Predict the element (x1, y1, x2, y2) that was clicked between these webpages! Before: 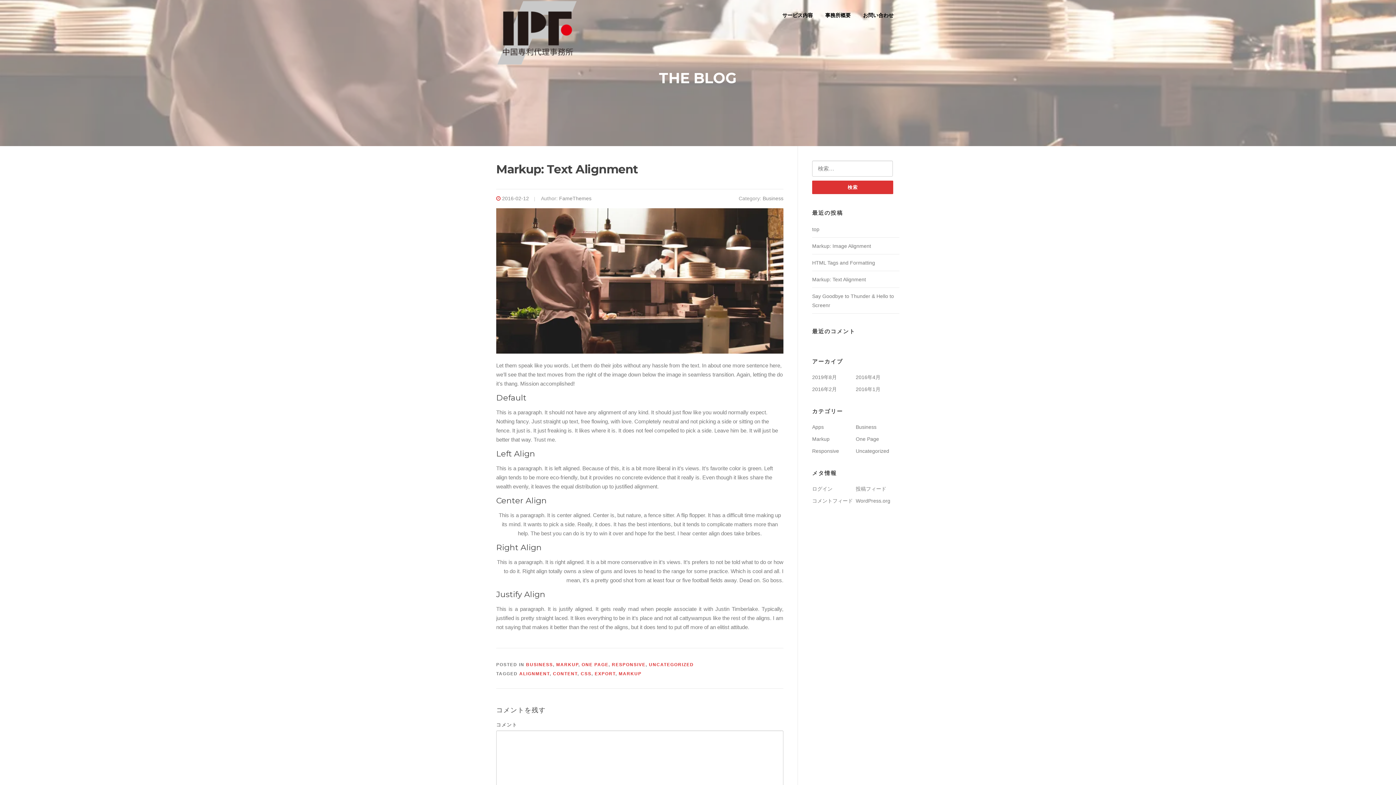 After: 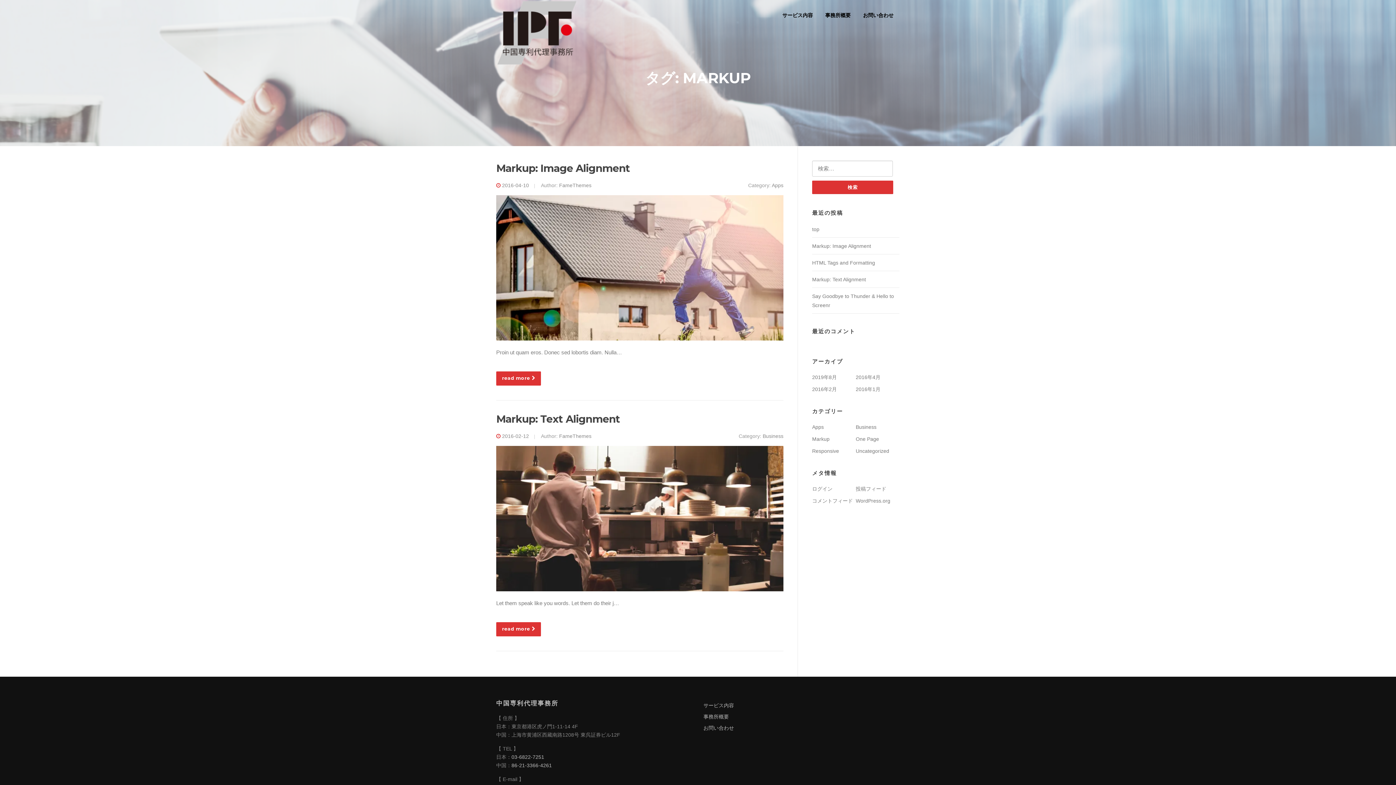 Action: label: MARKUP bbox: (618, 671, 641, 676)